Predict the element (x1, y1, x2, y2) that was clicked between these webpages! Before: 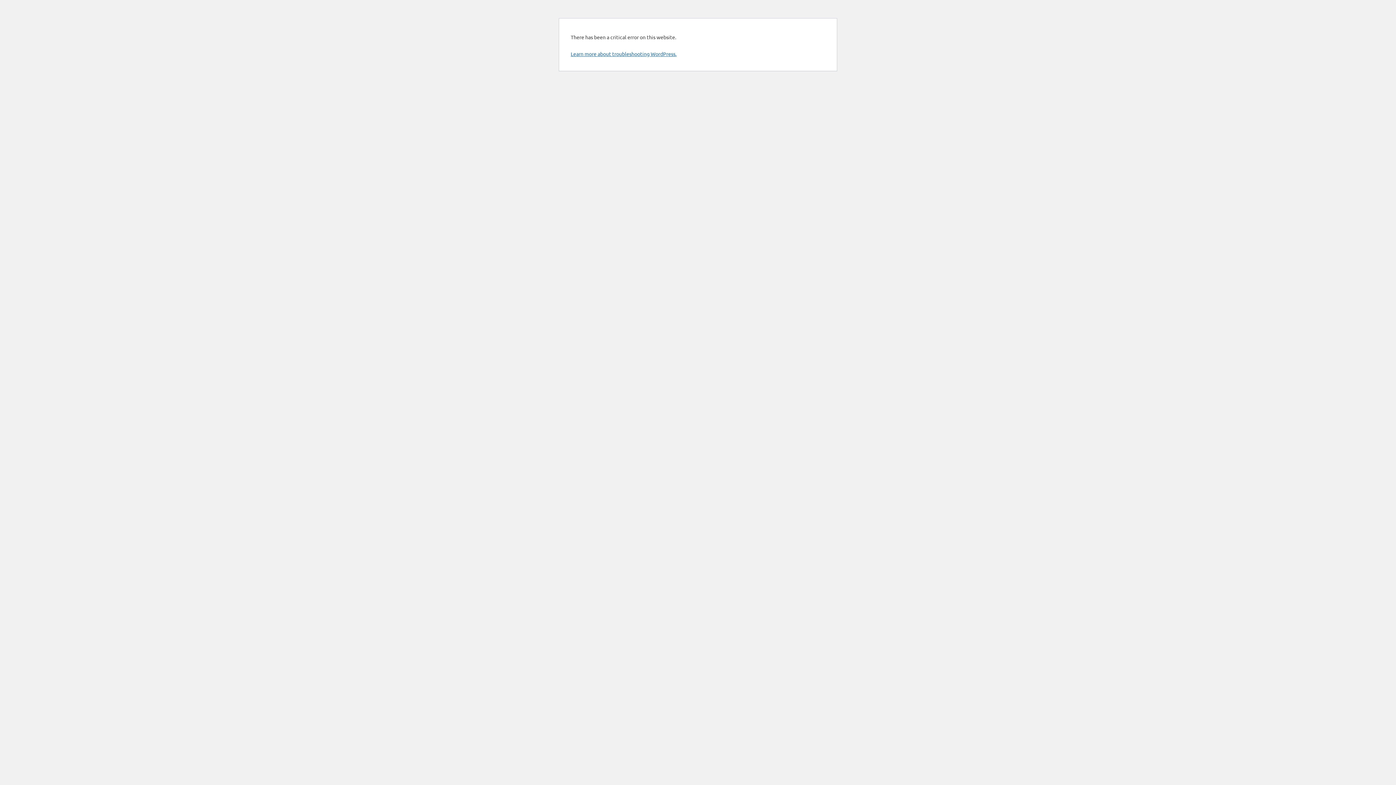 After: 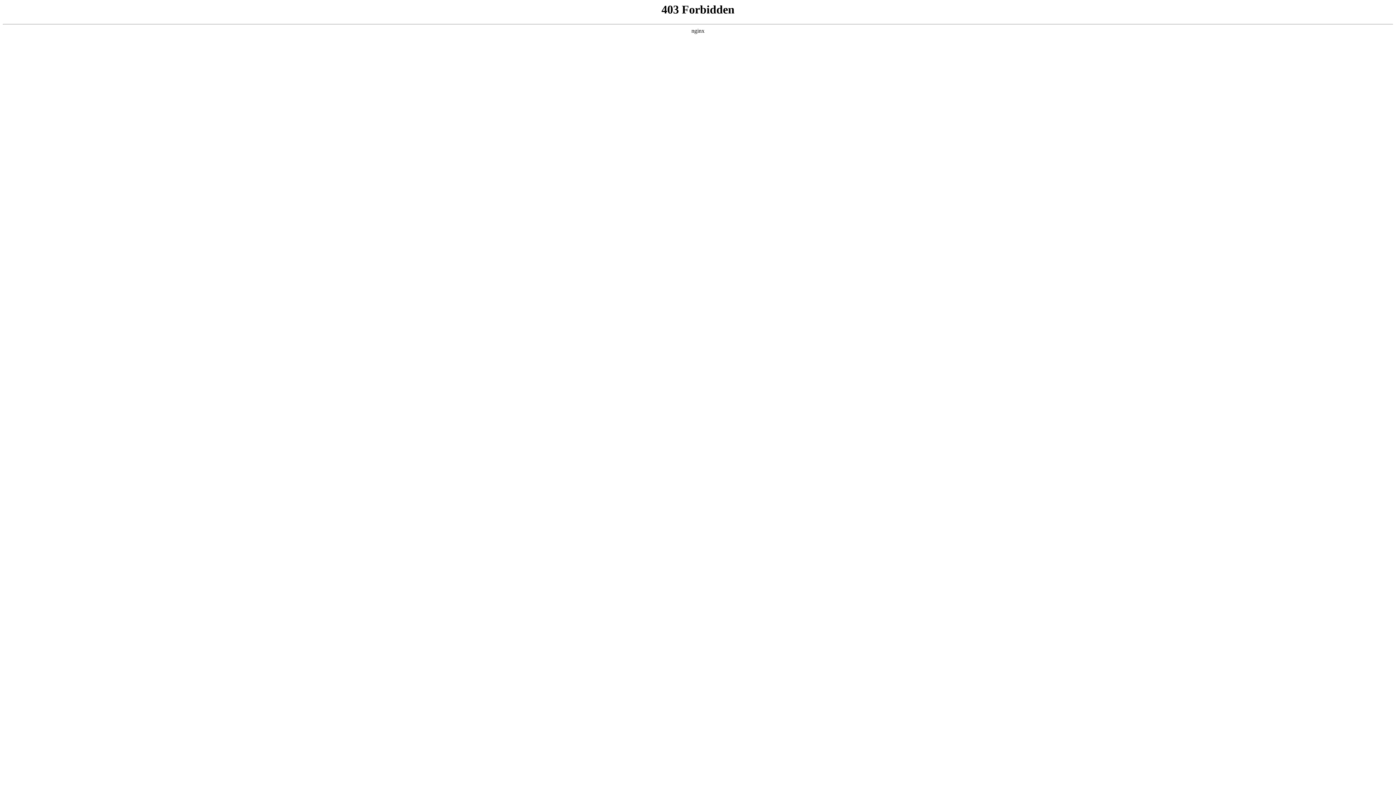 Action: bbox: (570, 50, 676, 57) label: Learn more about troubleshooting WordPress.